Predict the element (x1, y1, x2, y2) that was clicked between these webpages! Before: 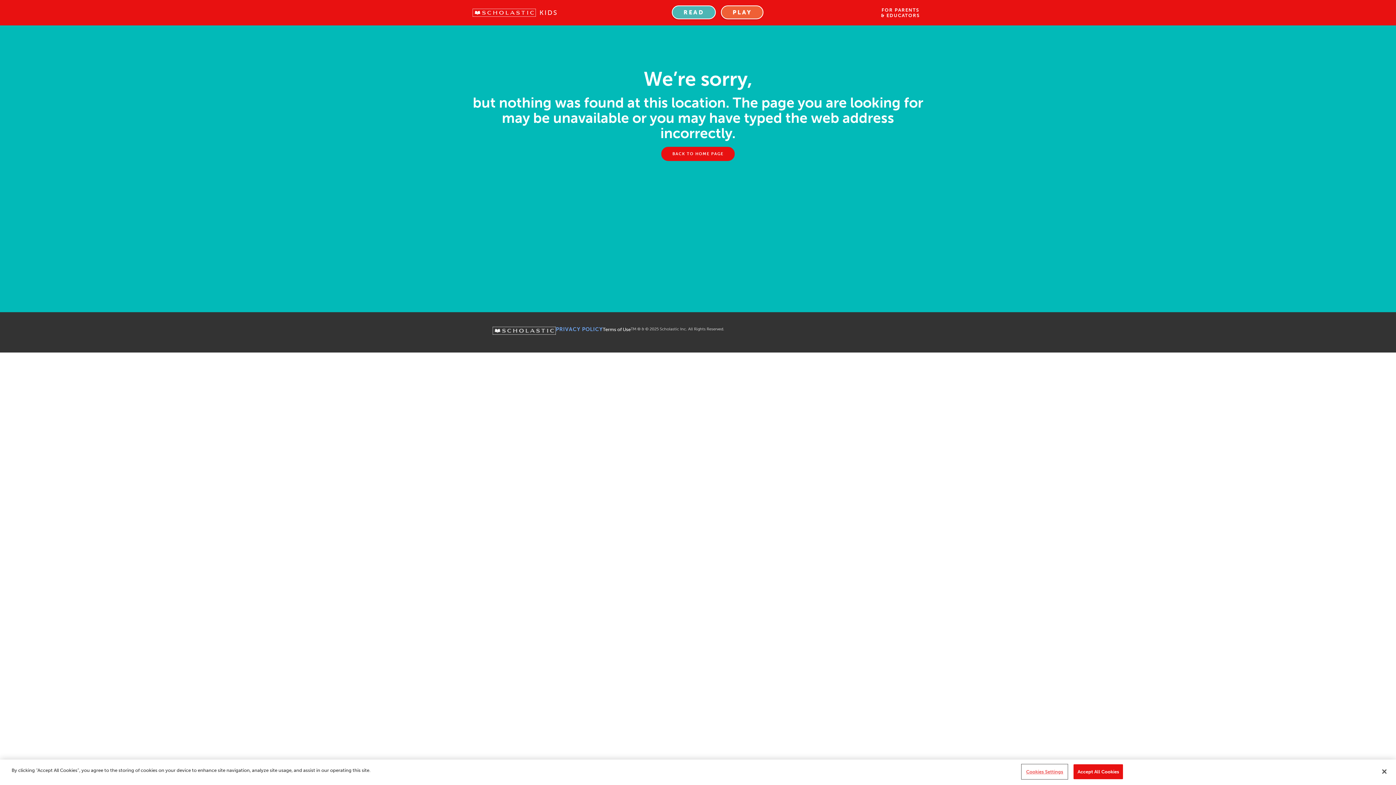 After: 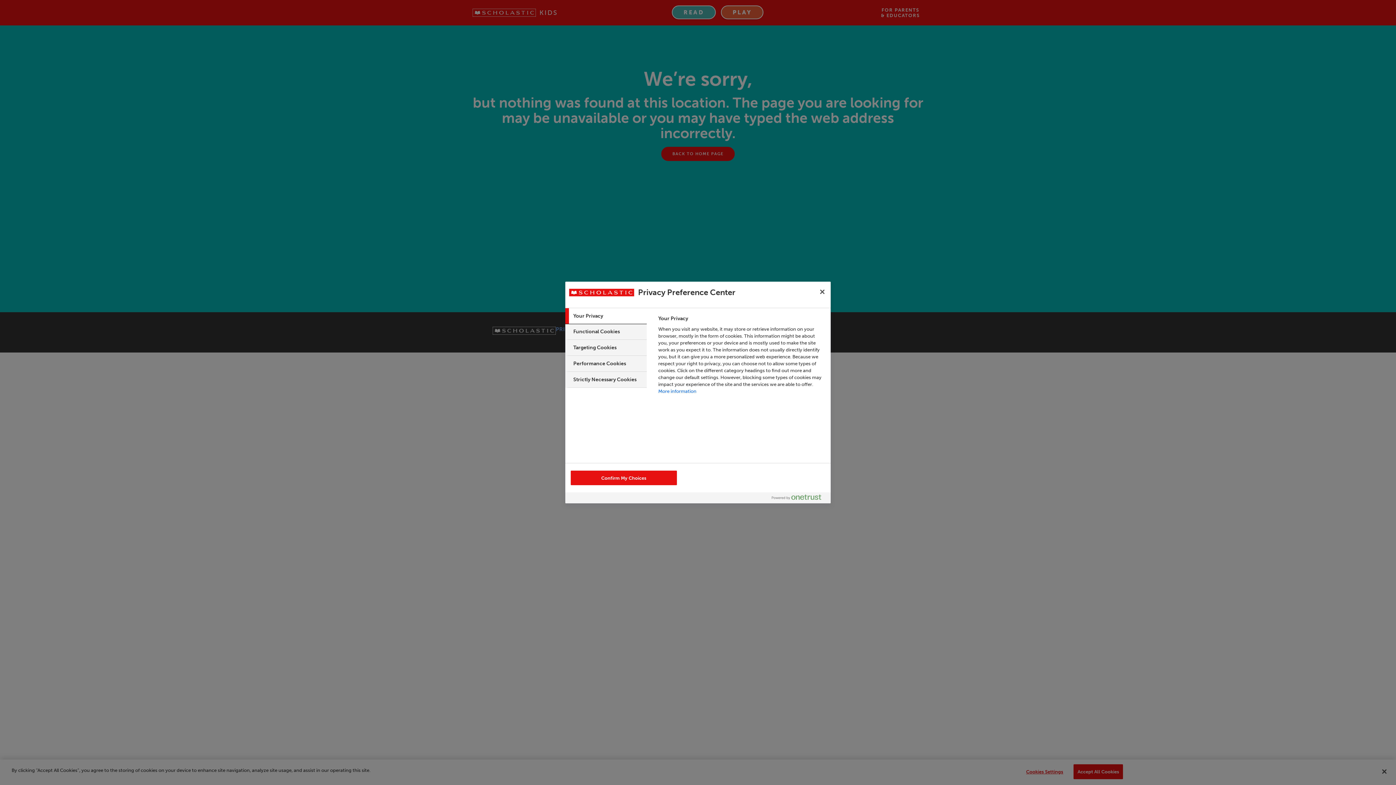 Action: label: Cookies Settings bbox: (1022, 765, 1067, 779)